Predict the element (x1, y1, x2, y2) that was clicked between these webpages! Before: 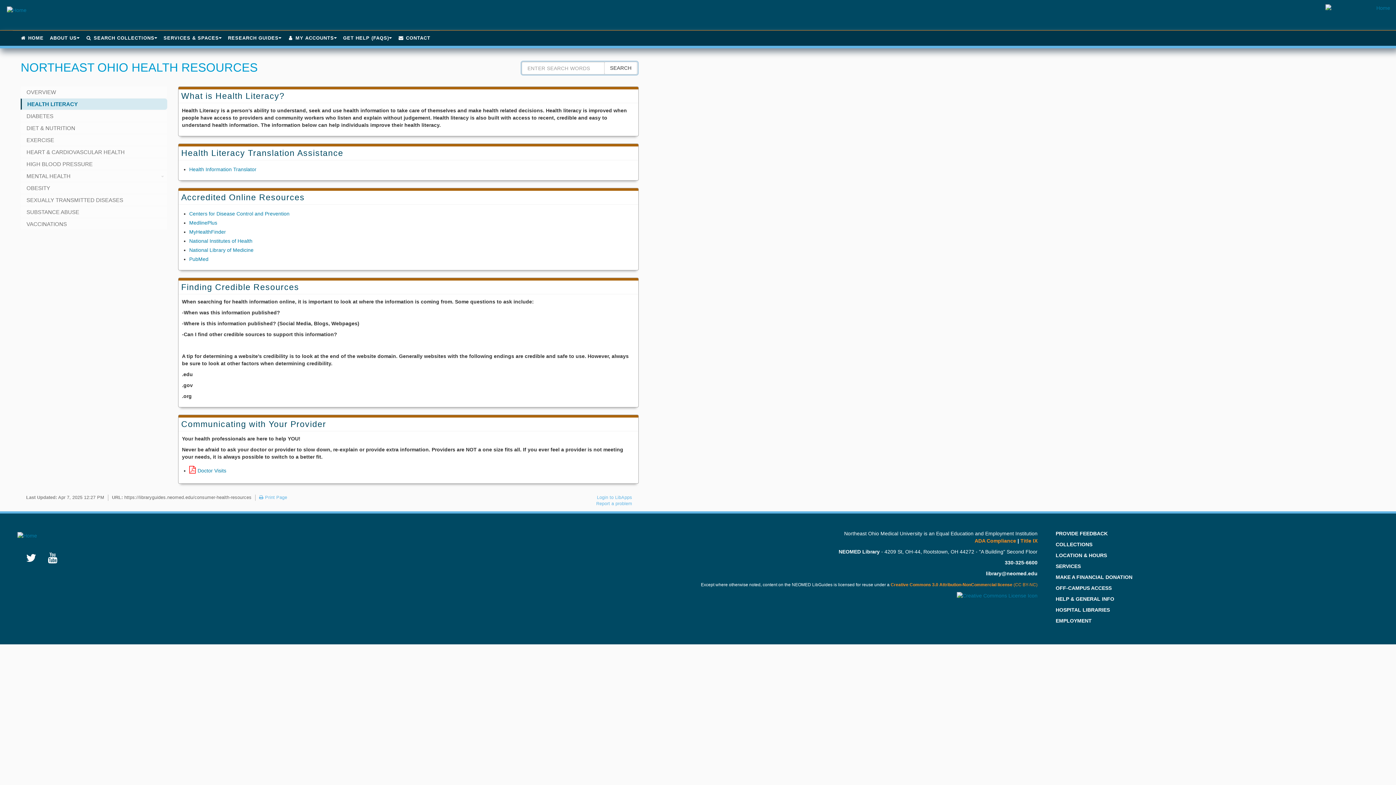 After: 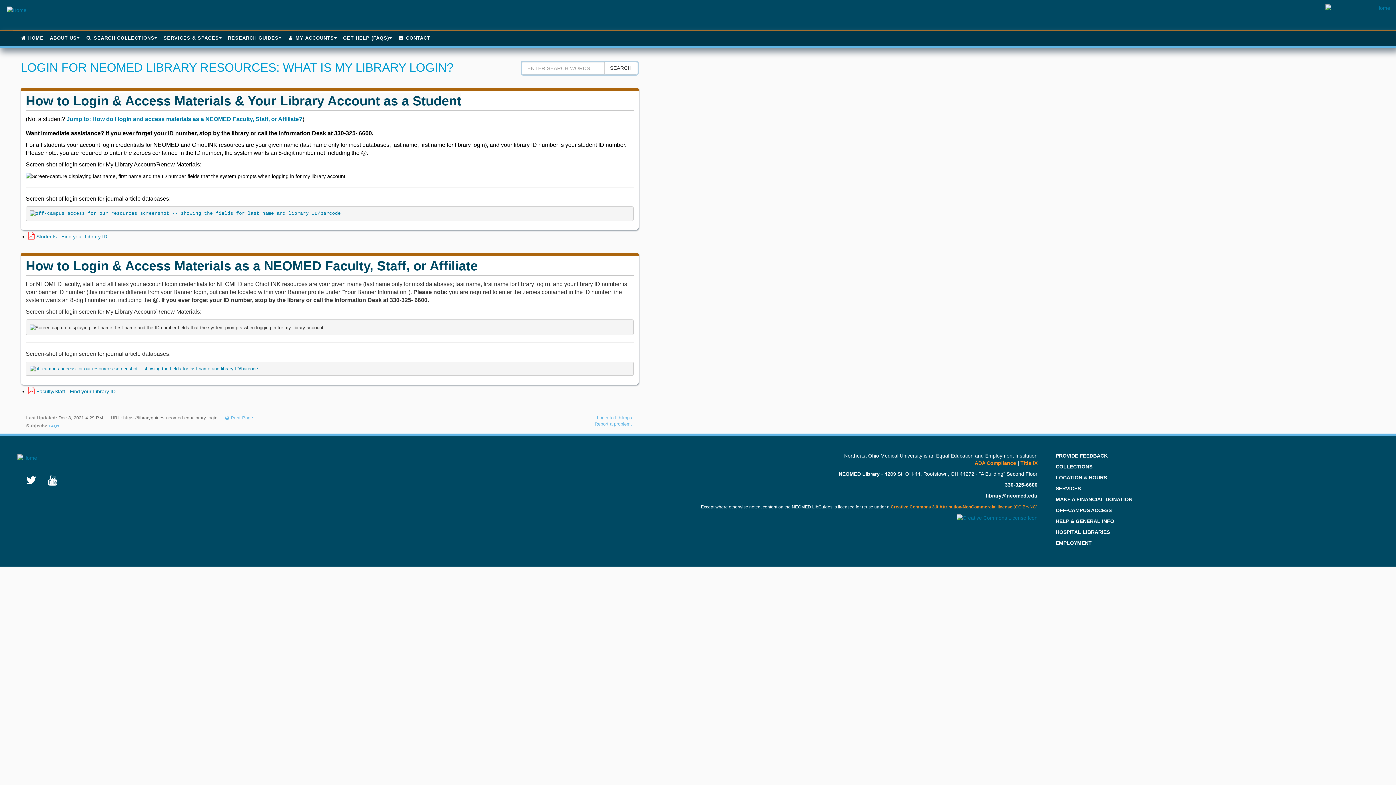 Action: bbox: (1055, 585, 1111, 591) label: OFF-CAMPUS ACCESS